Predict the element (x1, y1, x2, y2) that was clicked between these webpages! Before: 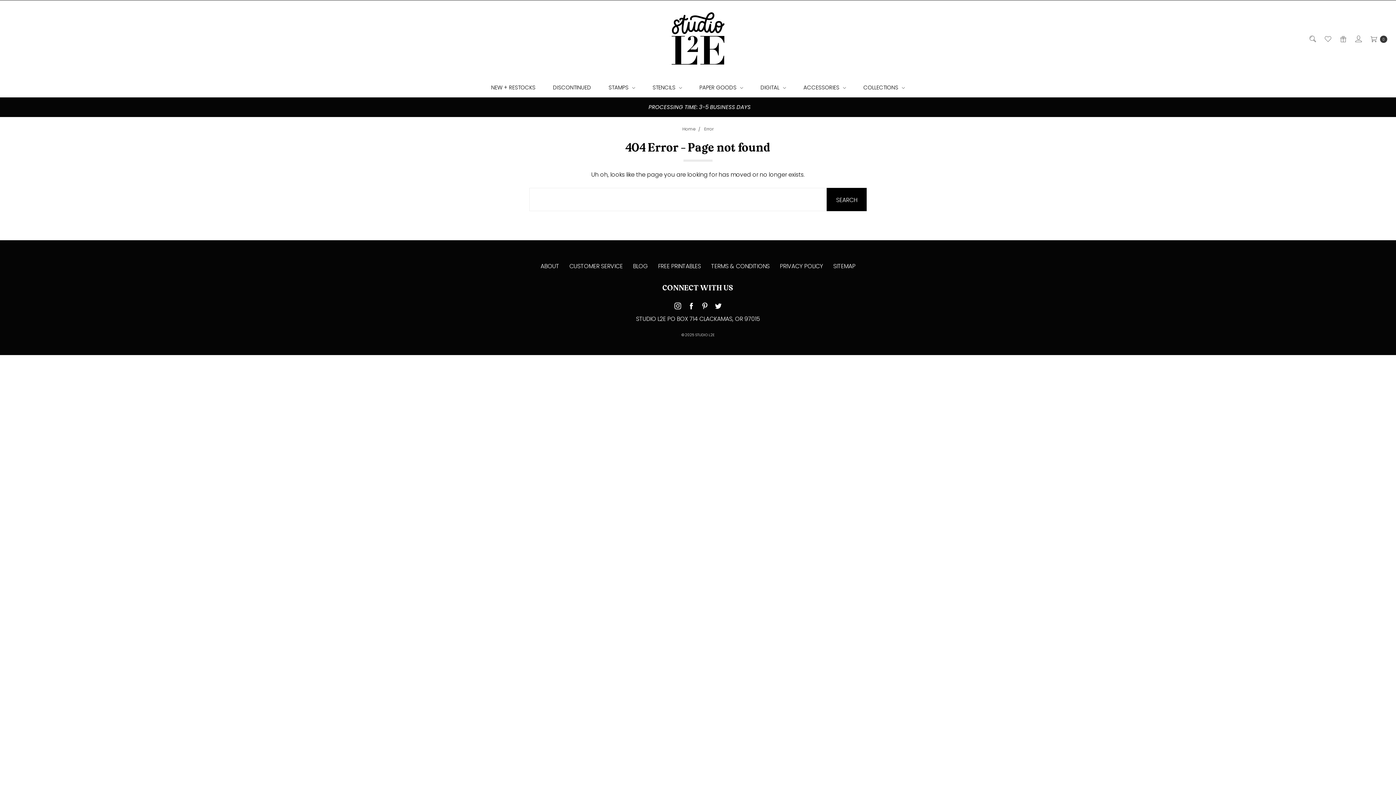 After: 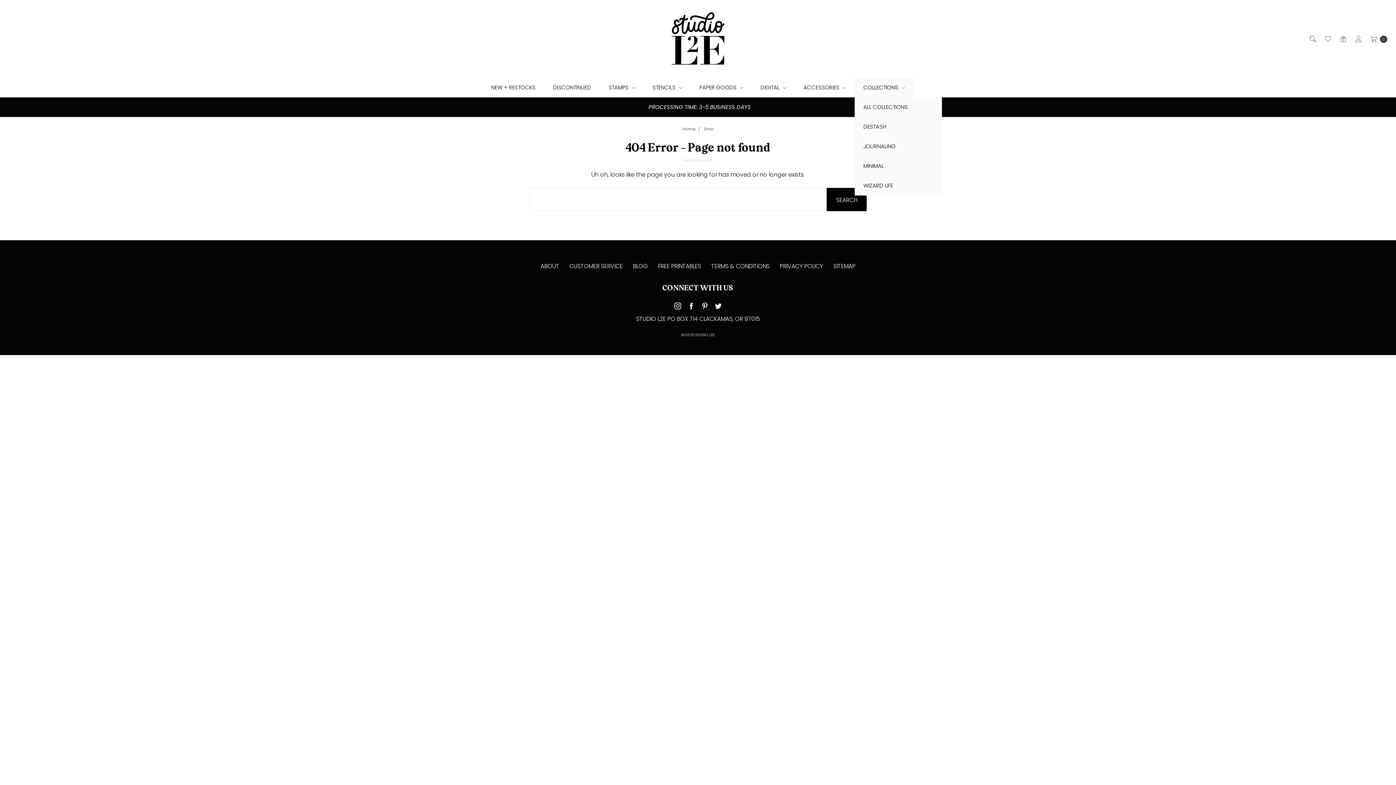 Action: bbox: (854, 77, 913, 97) label: COLLECTIONS 